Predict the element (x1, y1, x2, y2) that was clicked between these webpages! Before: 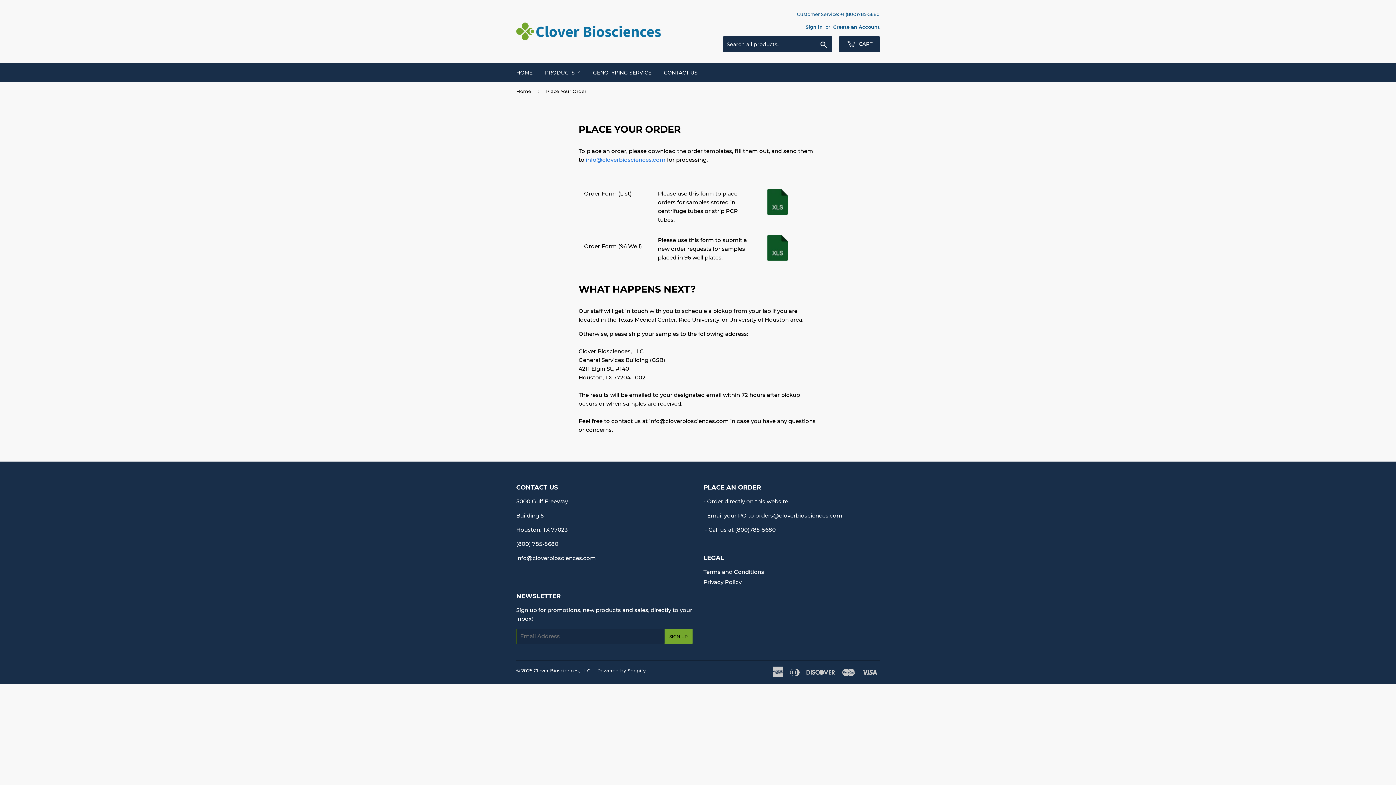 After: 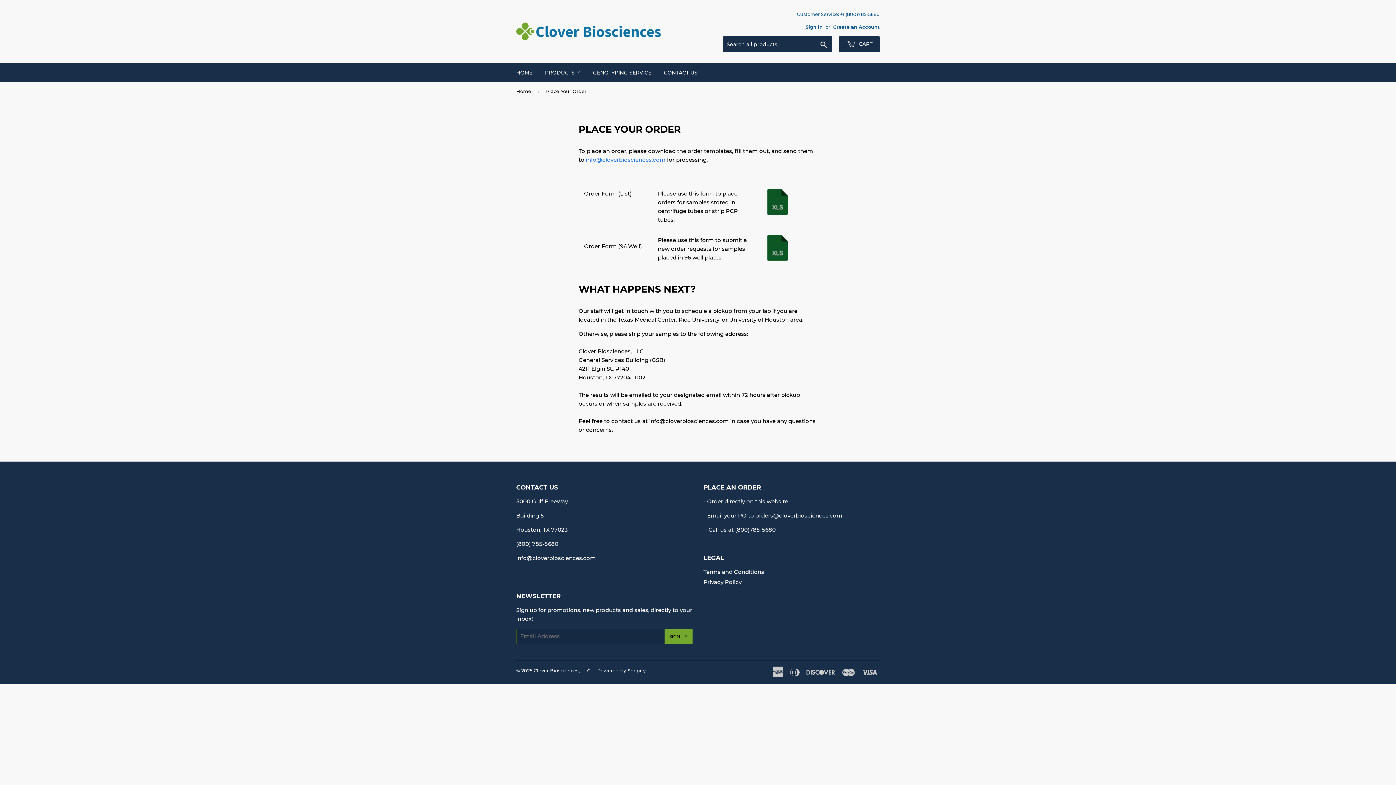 Action: bbox: (767, 255, 787, 262)